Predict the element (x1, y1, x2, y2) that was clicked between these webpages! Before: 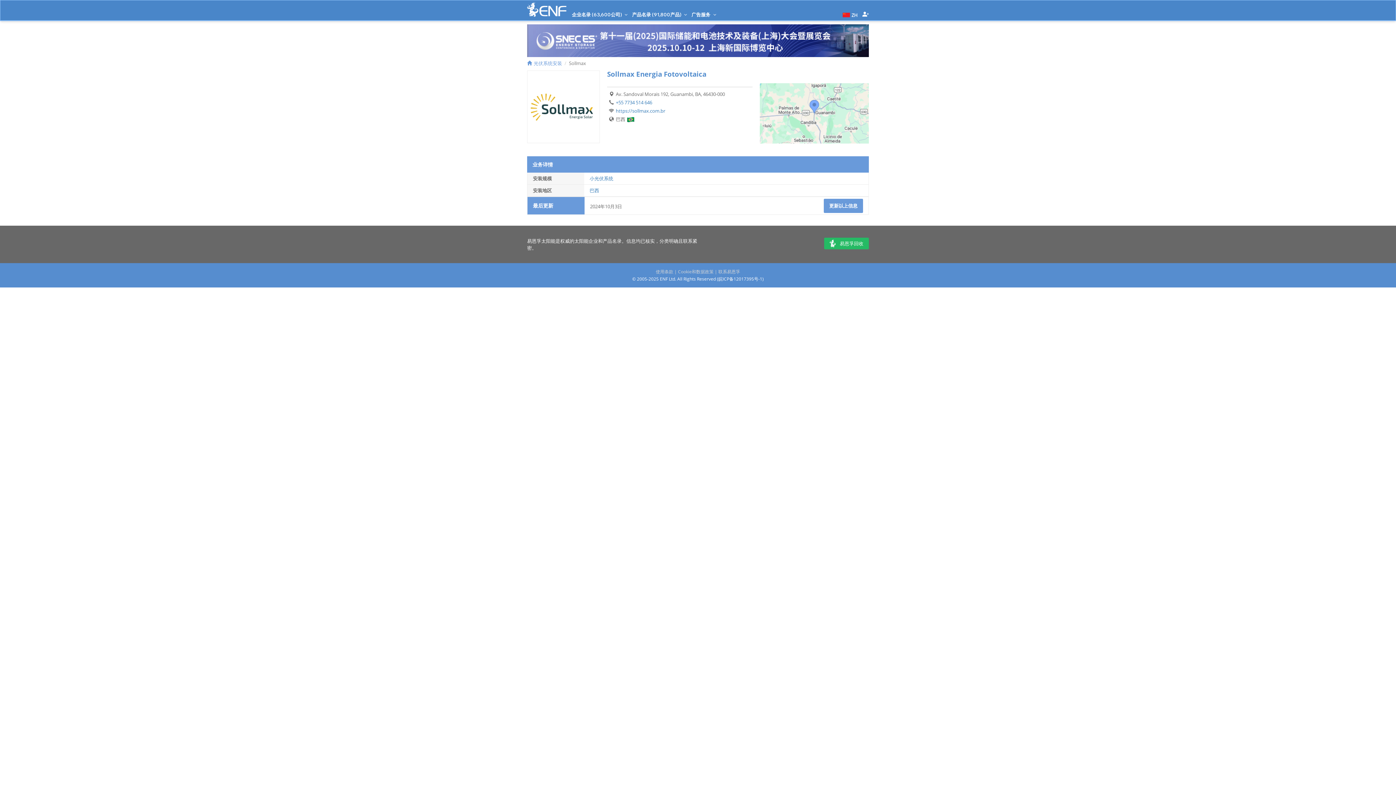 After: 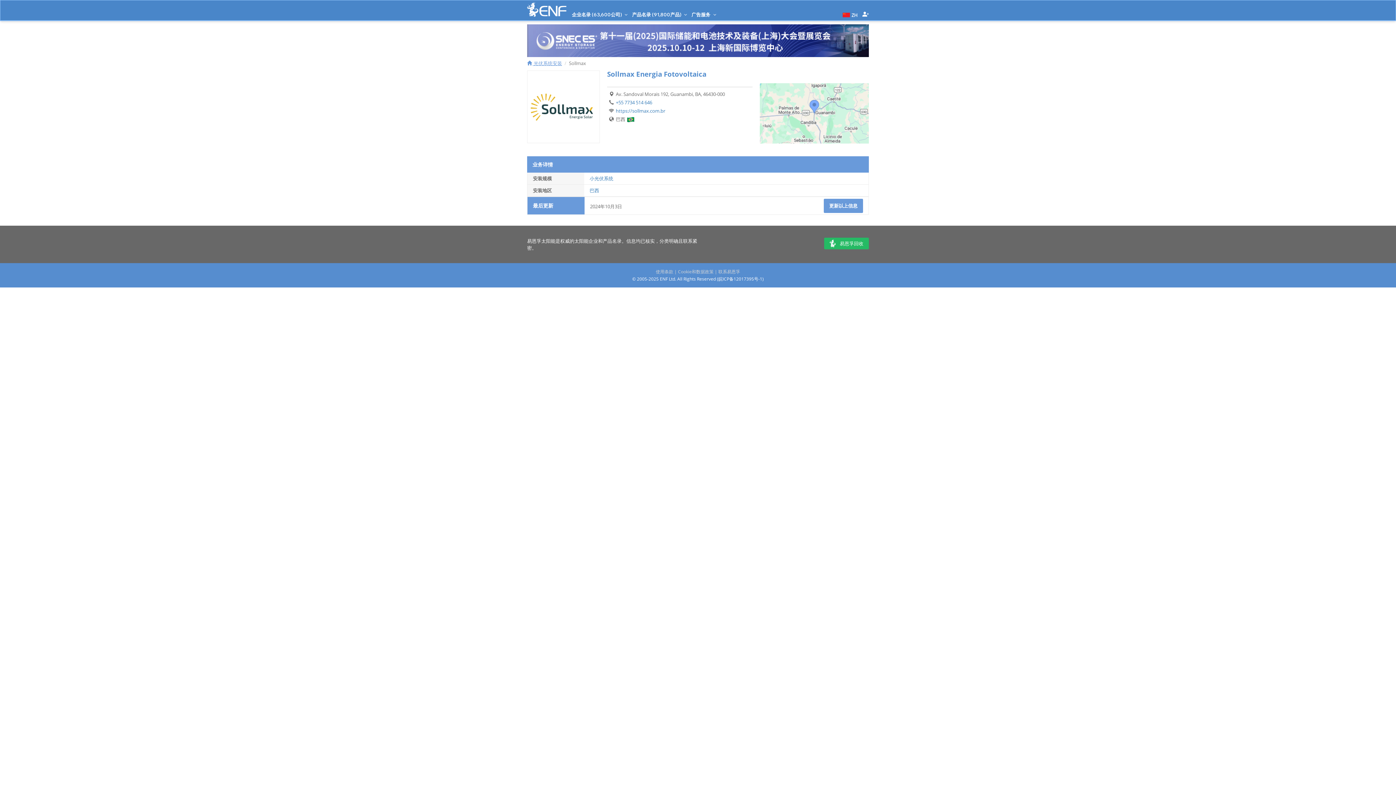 Action: label:  光伏系统安装 bbox: (527, 60, 562, 66)